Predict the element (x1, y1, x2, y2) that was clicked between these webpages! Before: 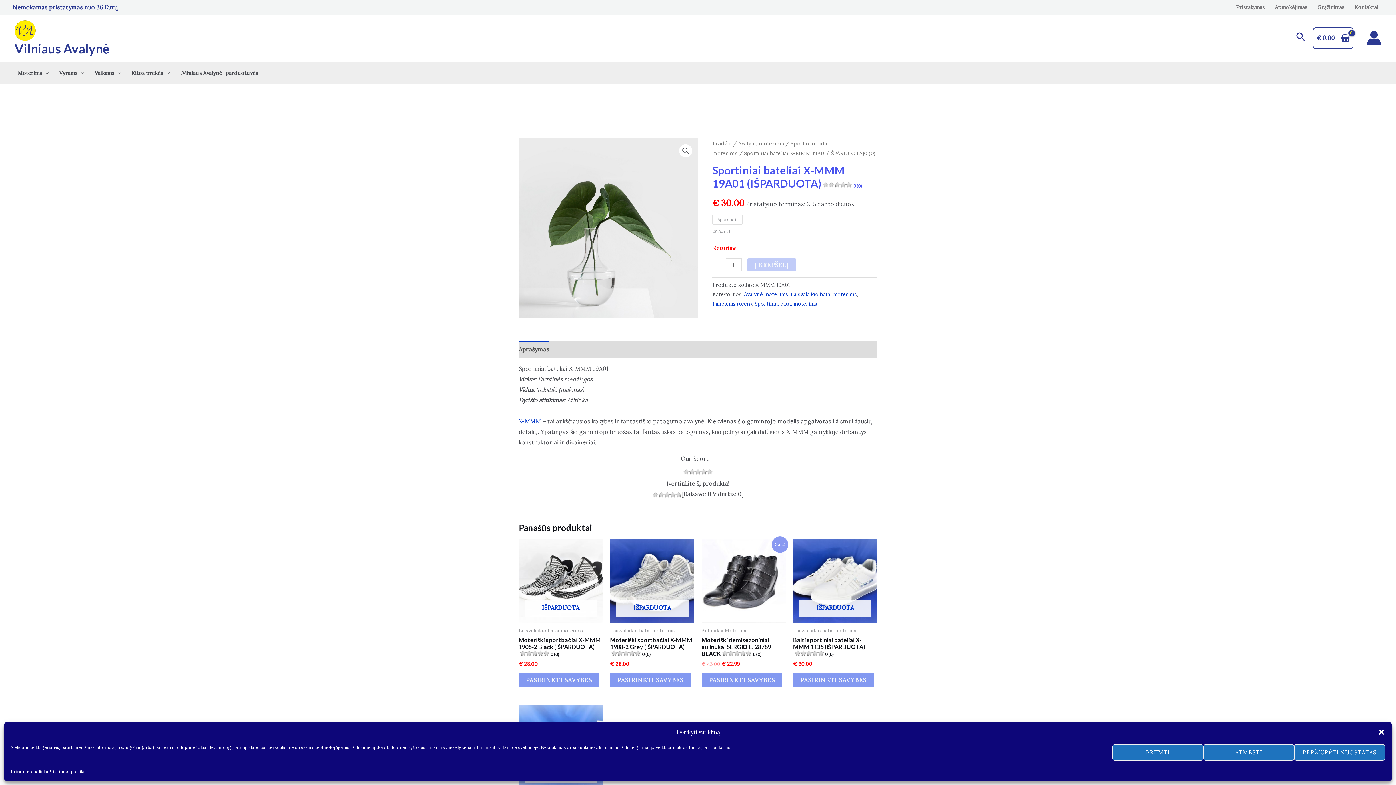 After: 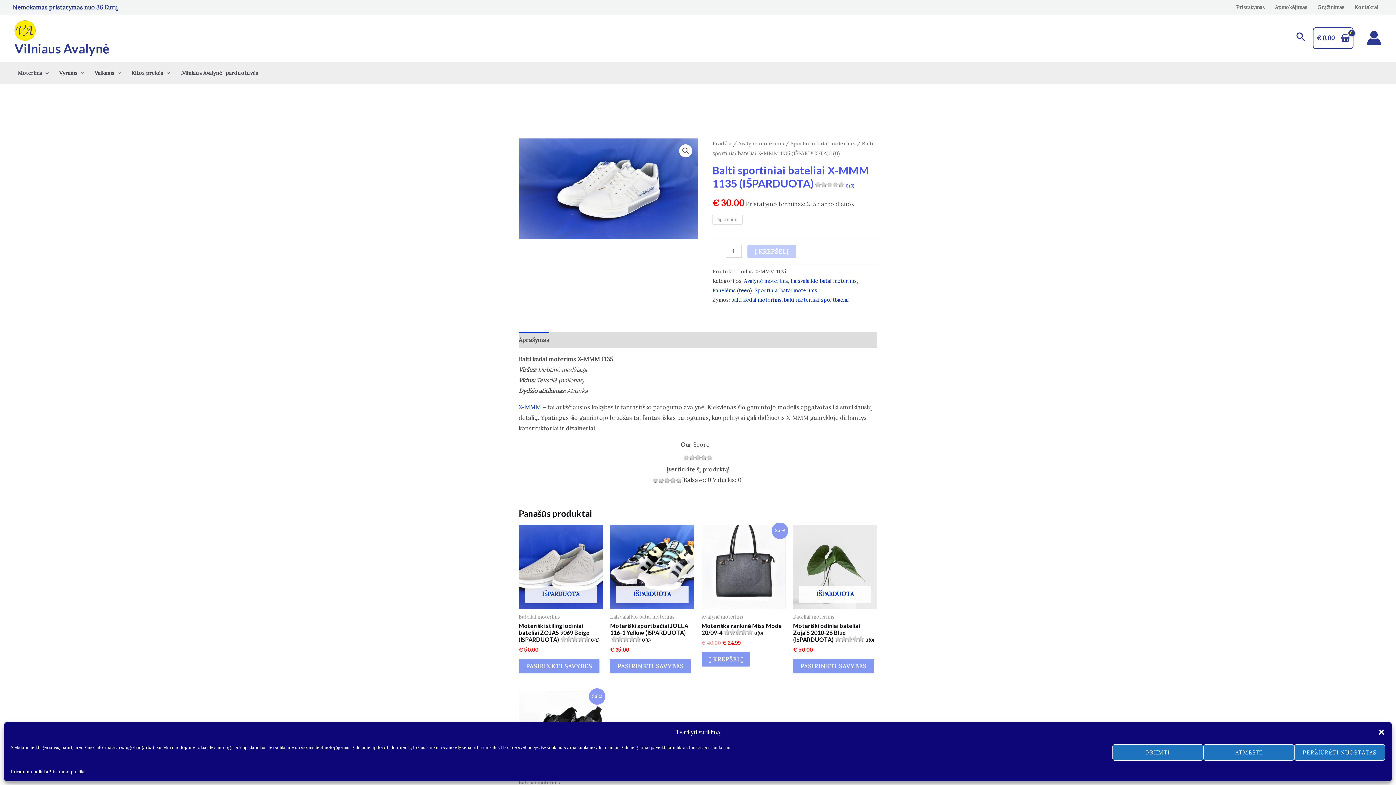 Action: bbox: (793, 539, 877, 623) label: IŠPARDUOTA